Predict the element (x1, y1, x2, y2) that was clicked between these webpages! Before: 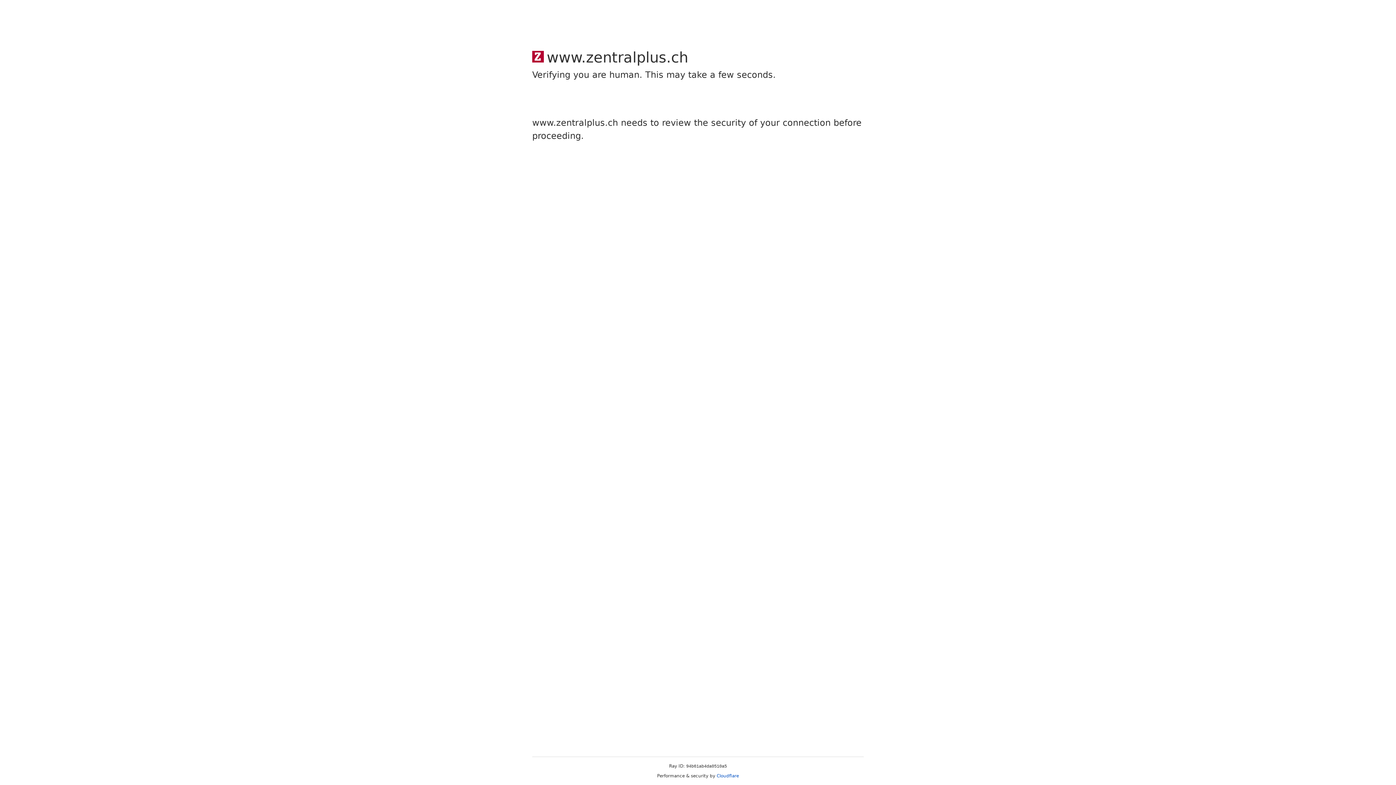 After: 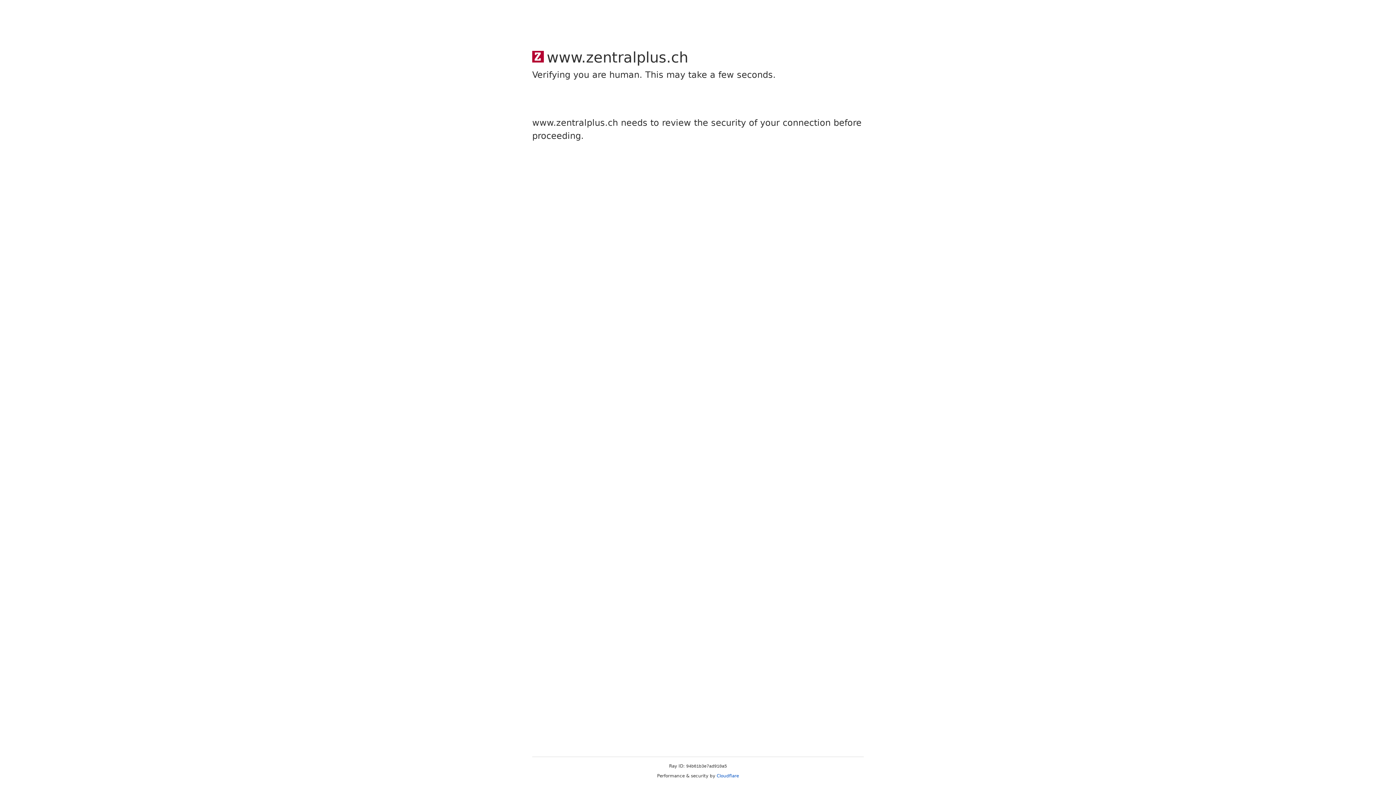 Action: label: Cloudflare bbox: (716, 773, 739, 778)